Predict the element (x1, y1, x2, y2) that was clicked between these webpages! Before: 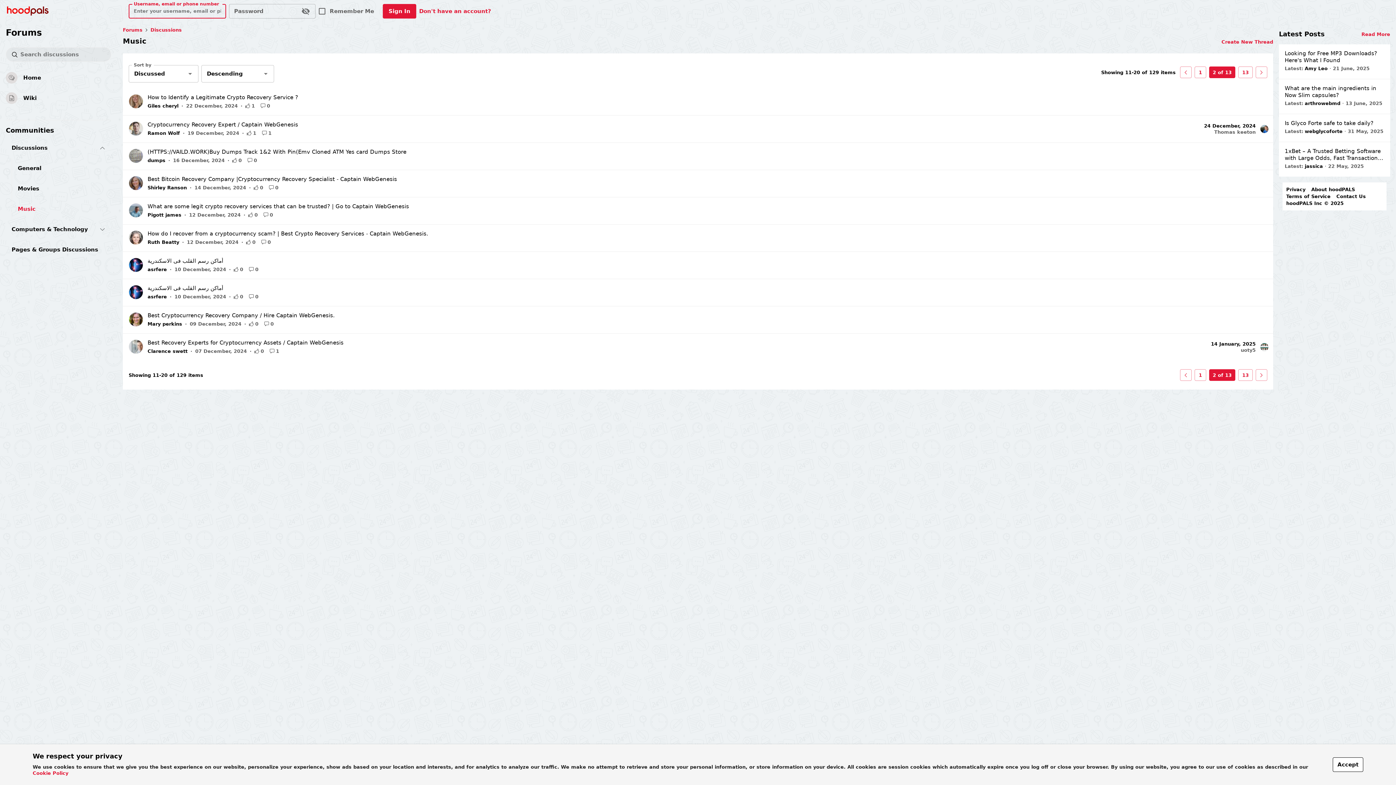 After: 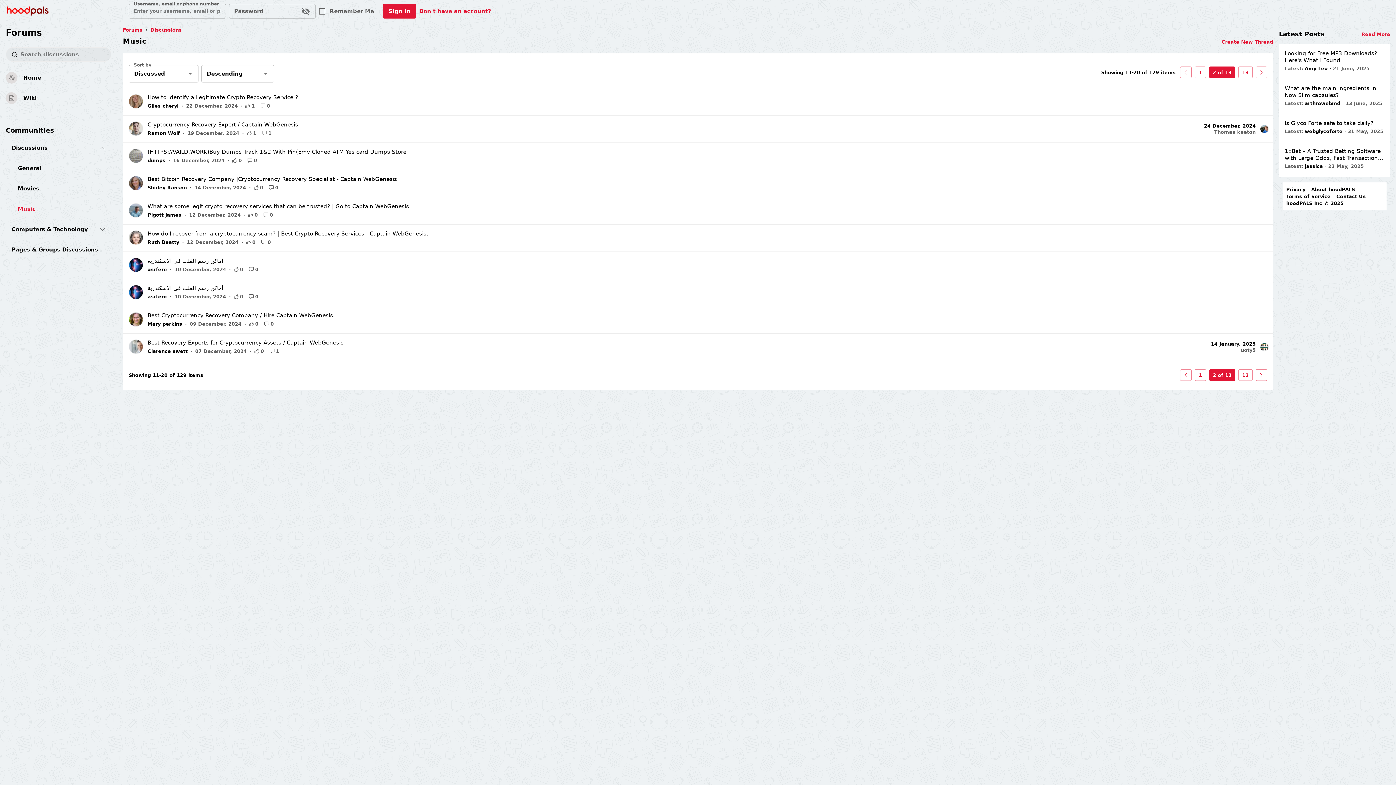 Action: label: Accept bbox: (1333, 757, 1363, 772)